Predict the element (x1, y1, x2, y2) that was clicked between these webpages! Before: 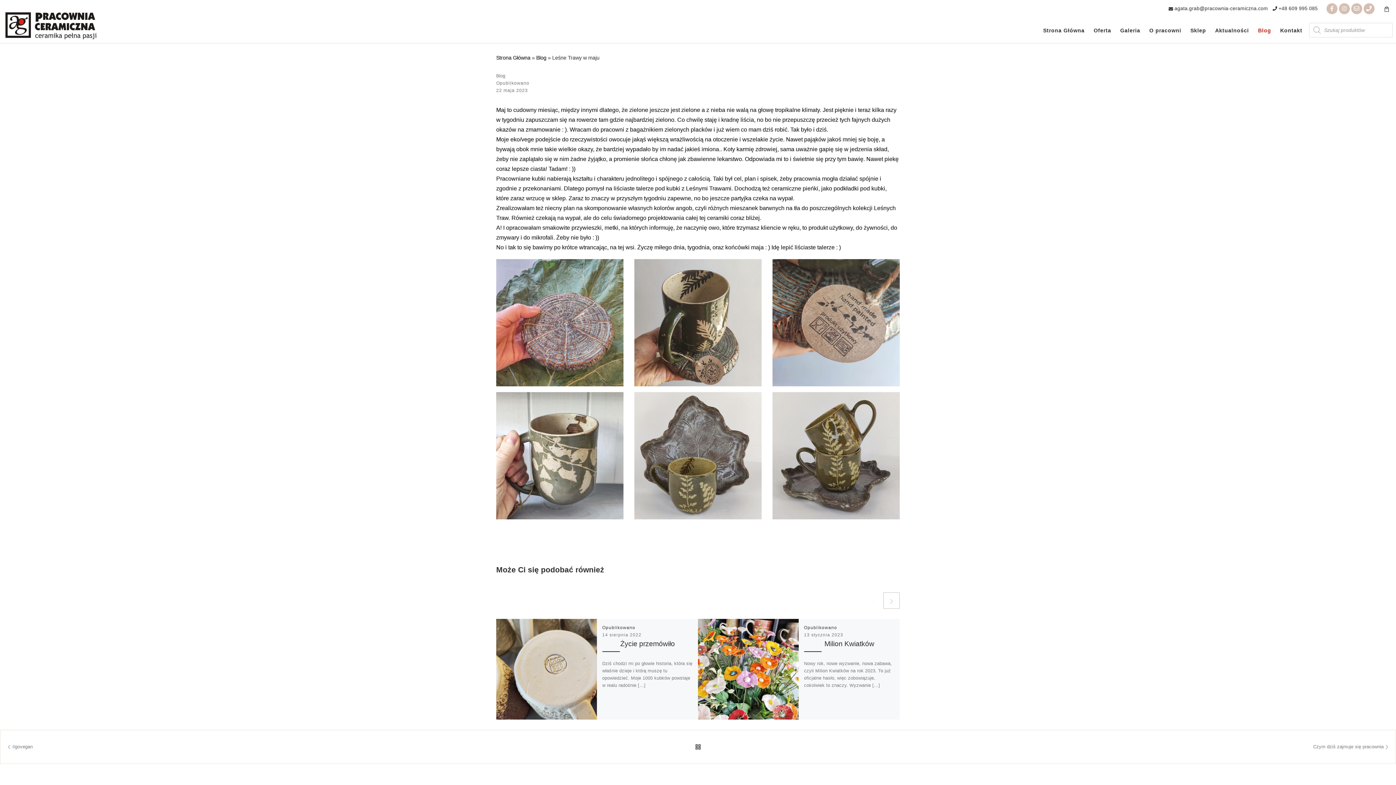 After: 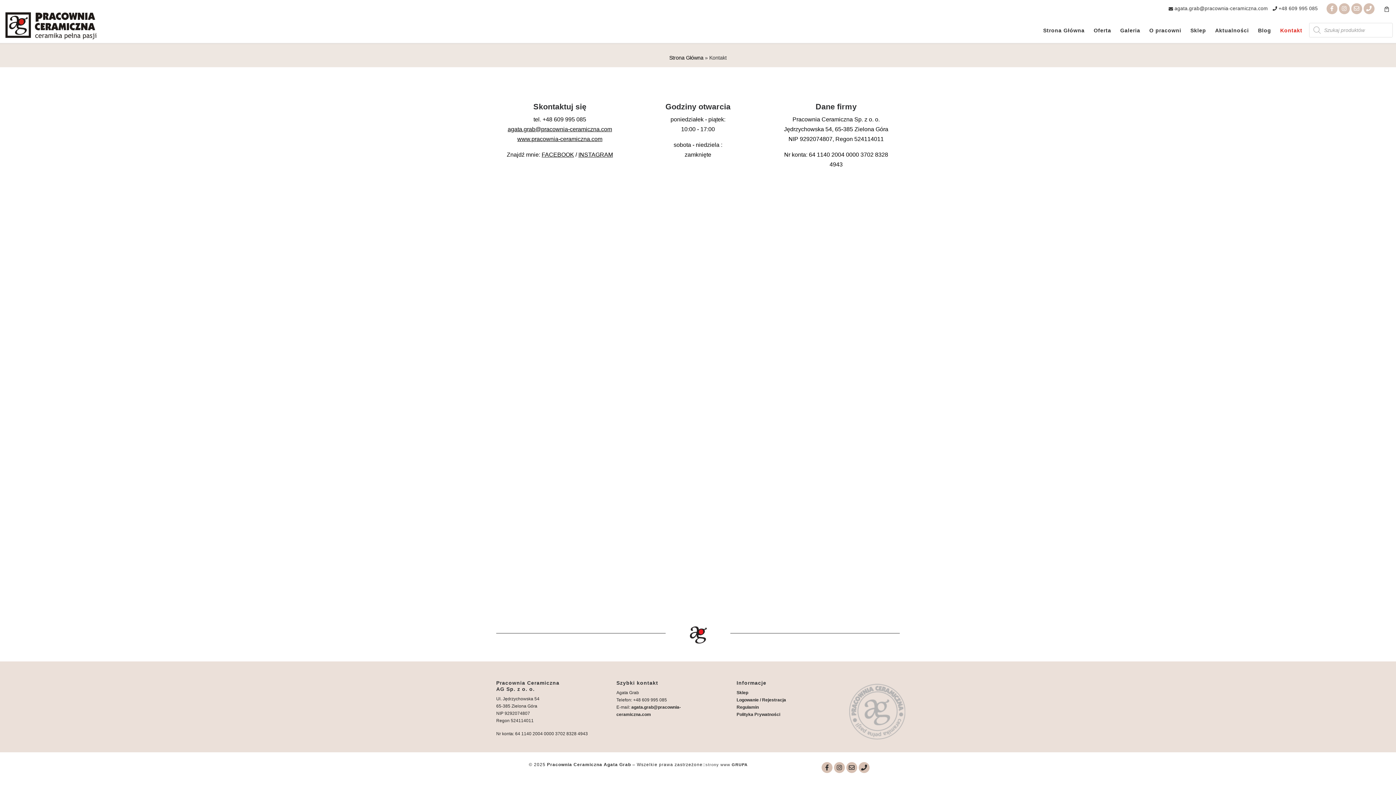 Action: bbox: (1278, 22, 1305, 38) label: Kontakt